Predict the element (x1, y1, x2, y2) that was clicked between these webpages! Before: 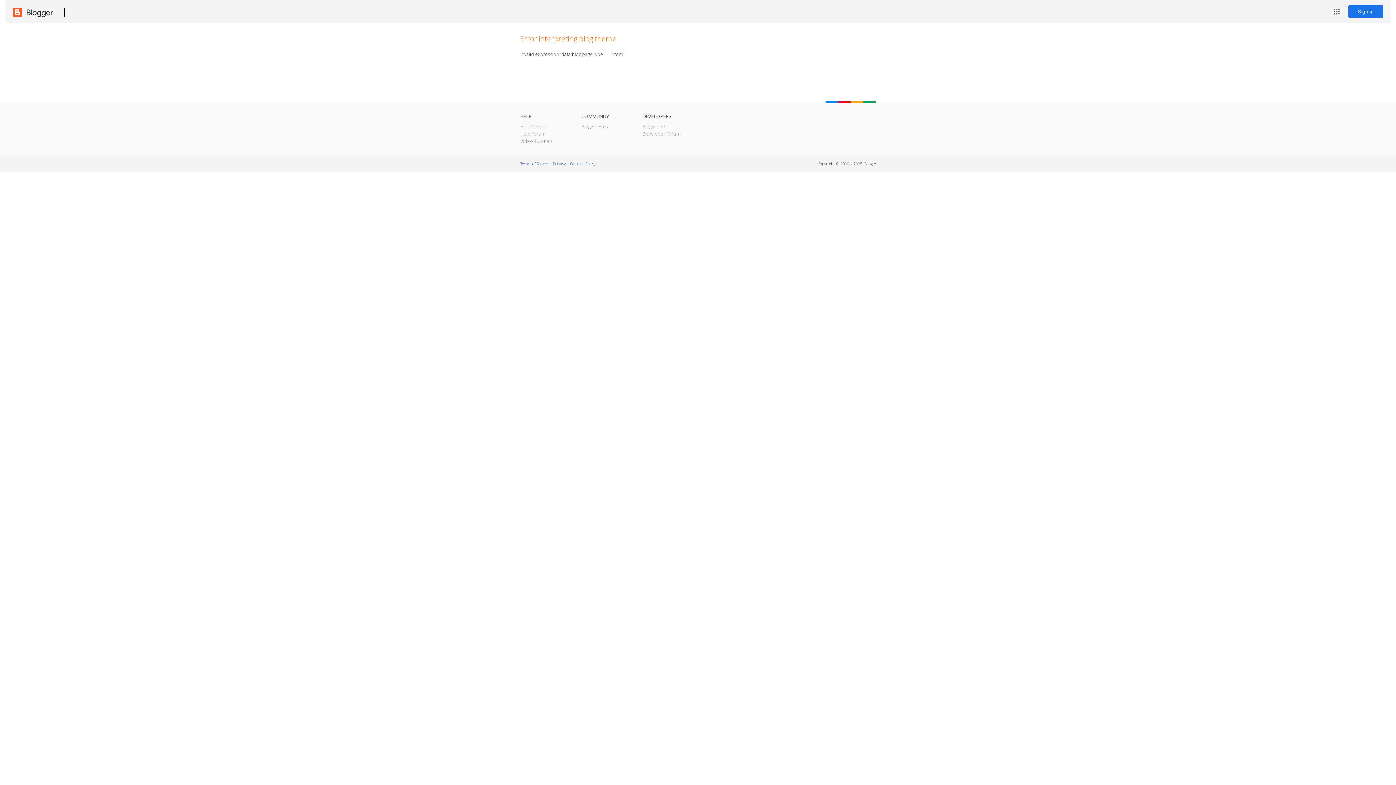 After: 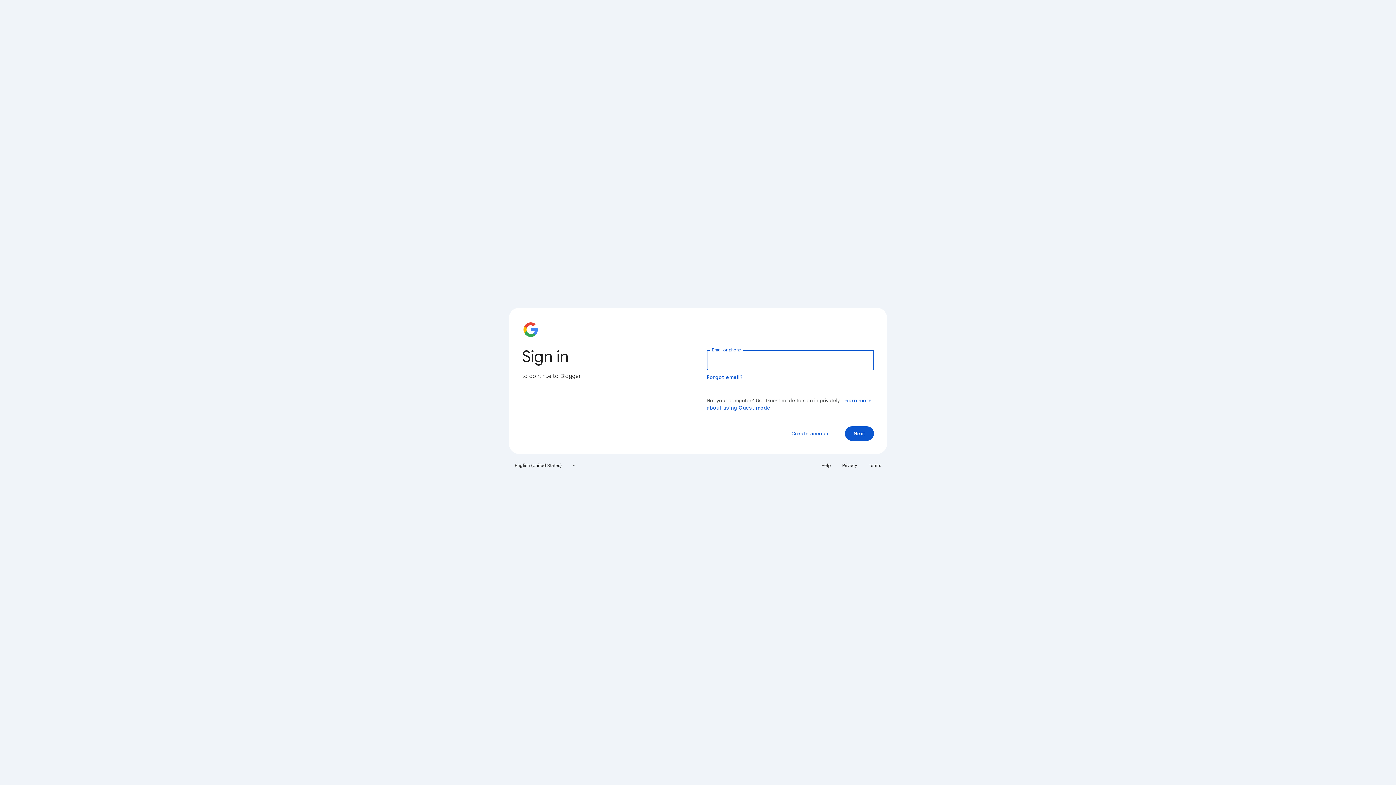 Action: label: Blogger bbox: (12, 7, 53, 17)